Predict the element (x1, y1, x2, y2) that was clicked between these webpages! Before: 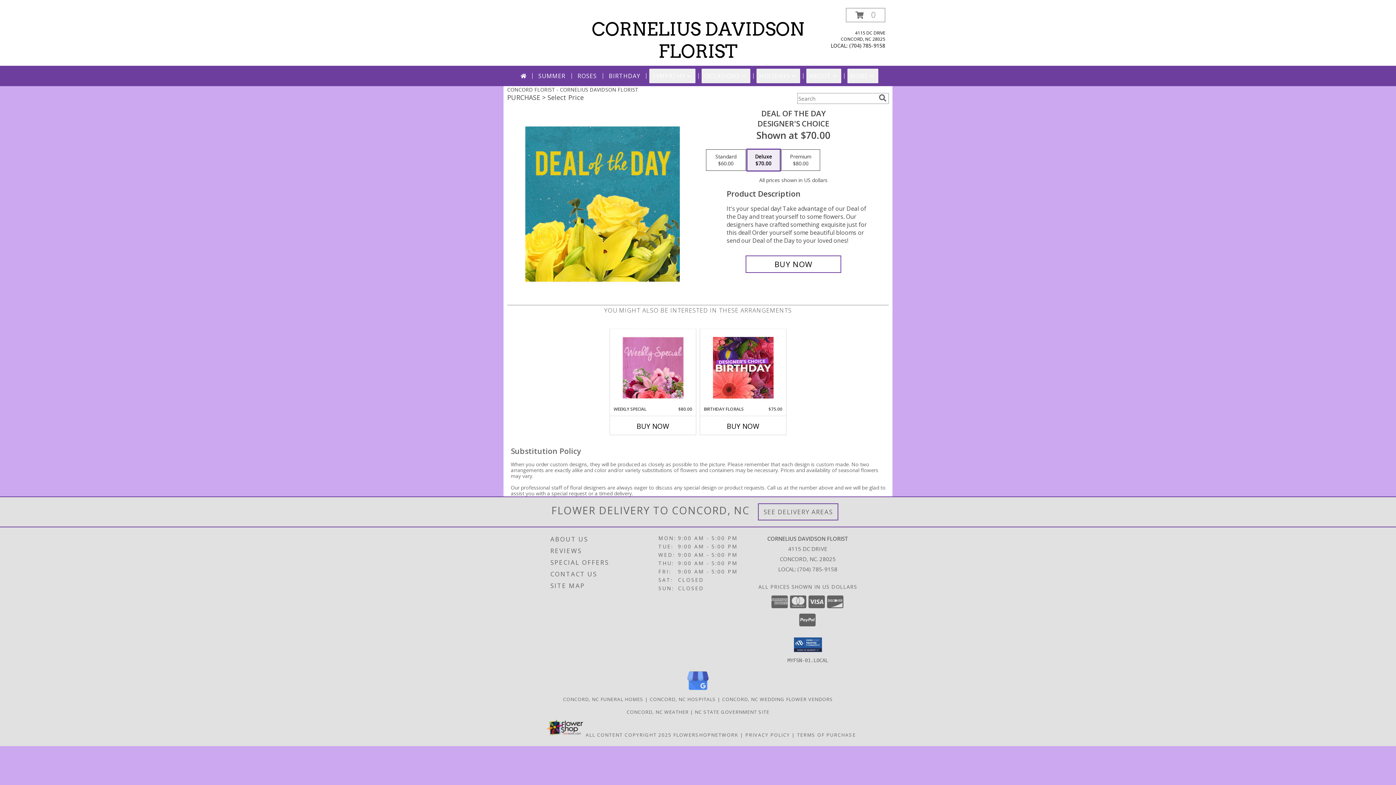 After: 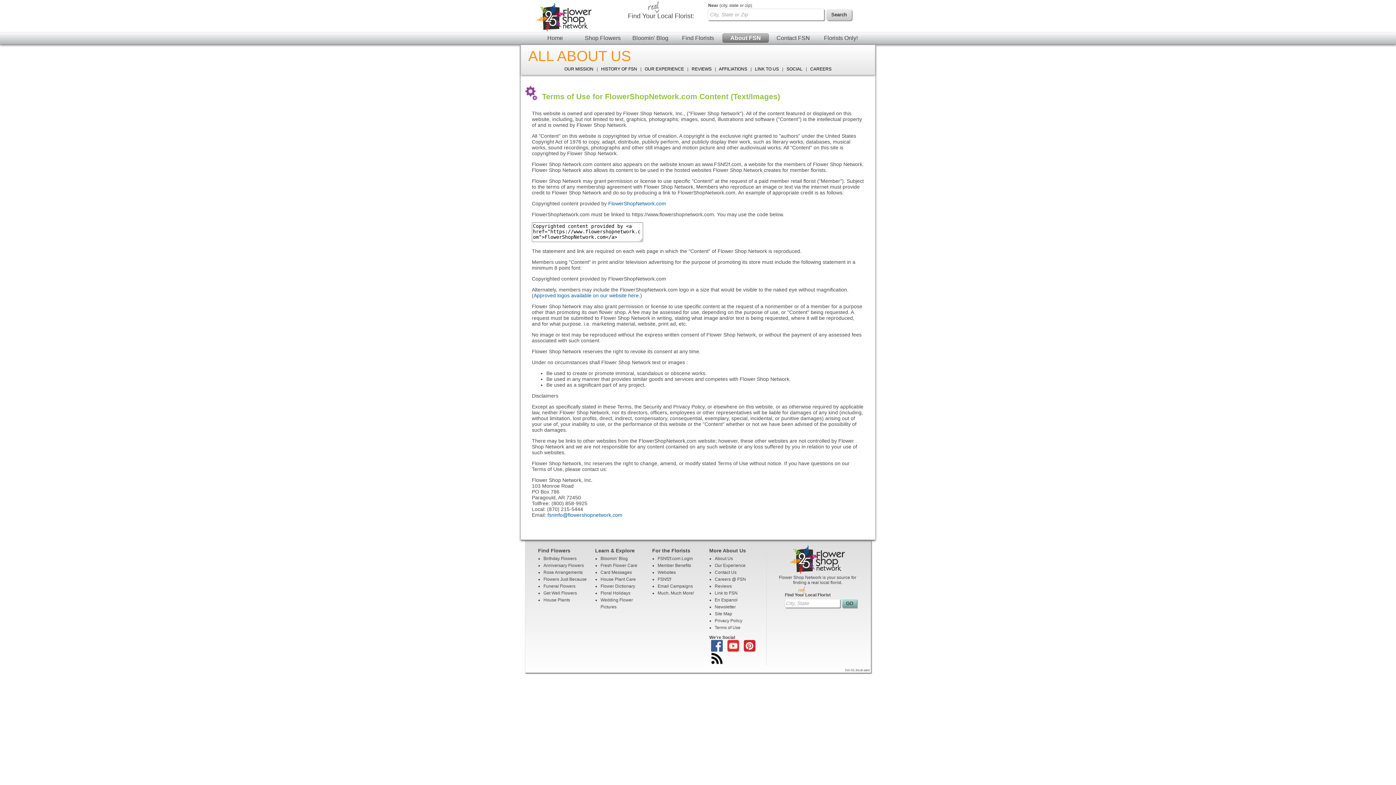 Action: bbox: (585, 731, 671, 738) label: Open Flower shop network terms of use in new window